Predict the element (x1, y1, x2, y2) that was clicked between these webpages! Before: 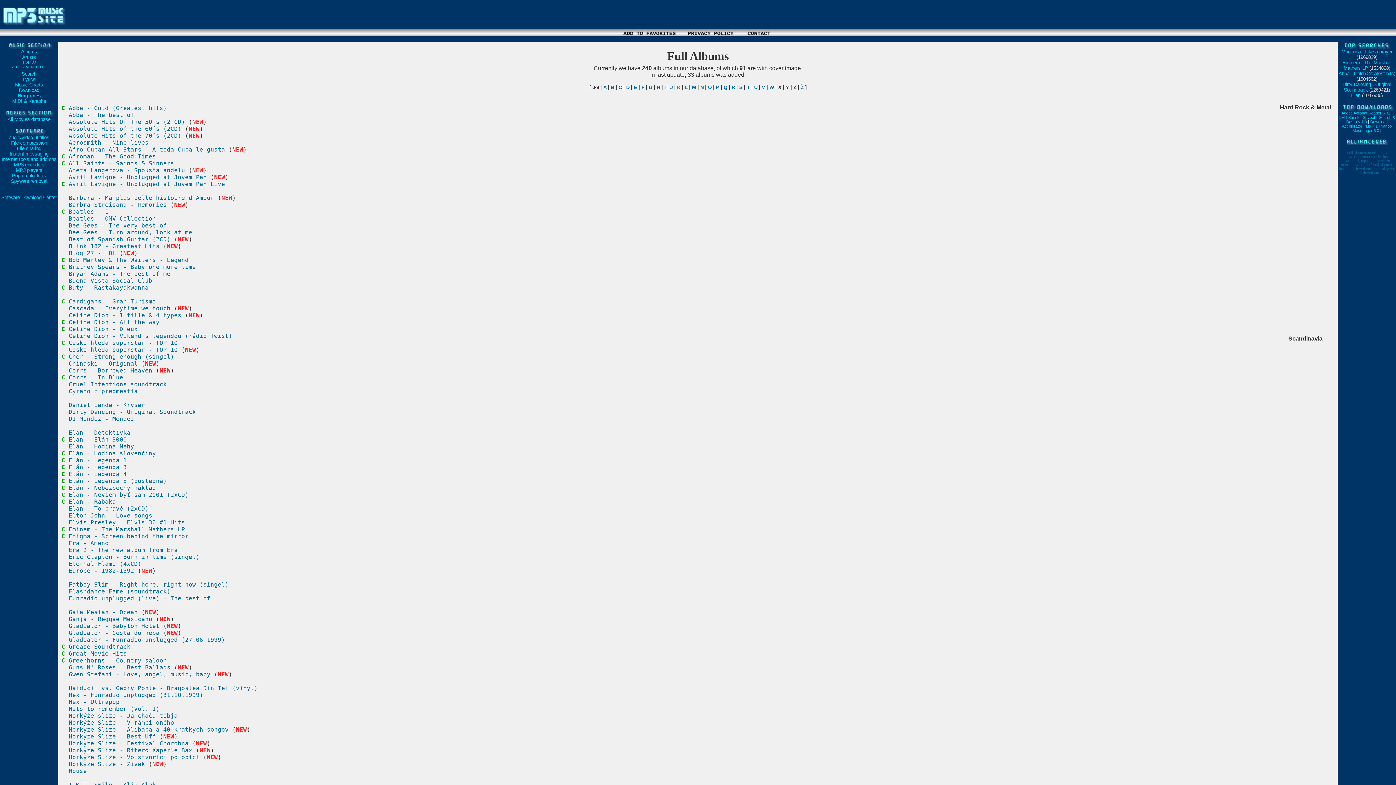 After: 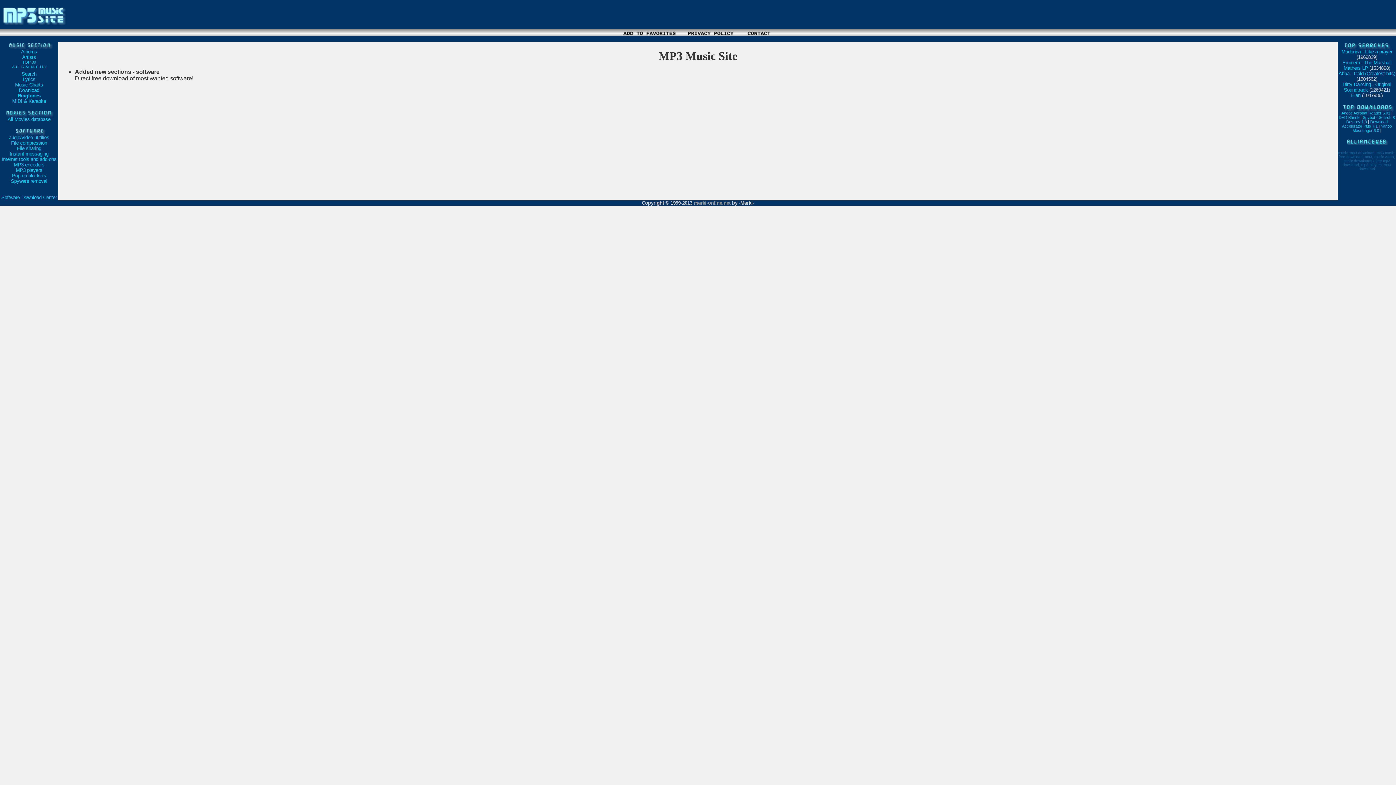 Action: bbox: (2, 21, 68, 27)